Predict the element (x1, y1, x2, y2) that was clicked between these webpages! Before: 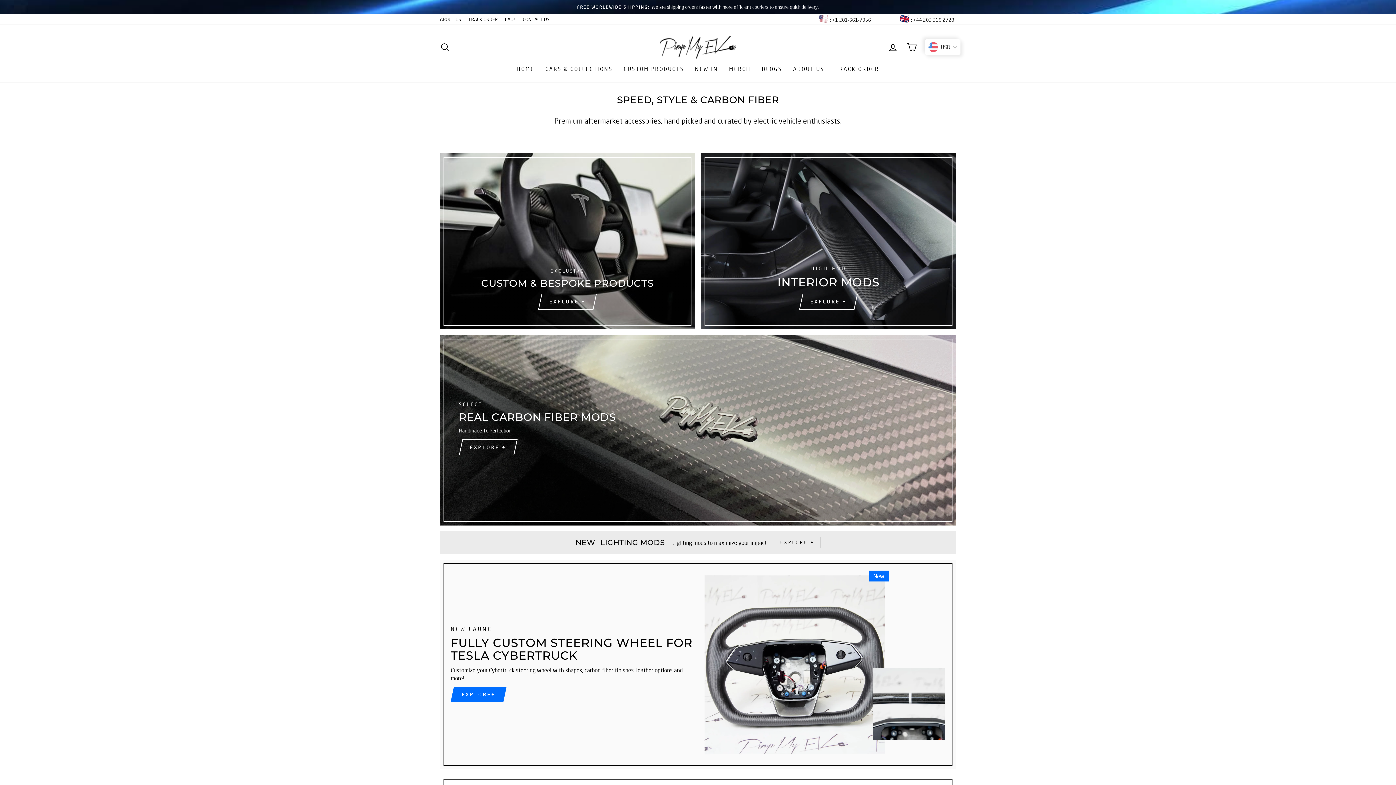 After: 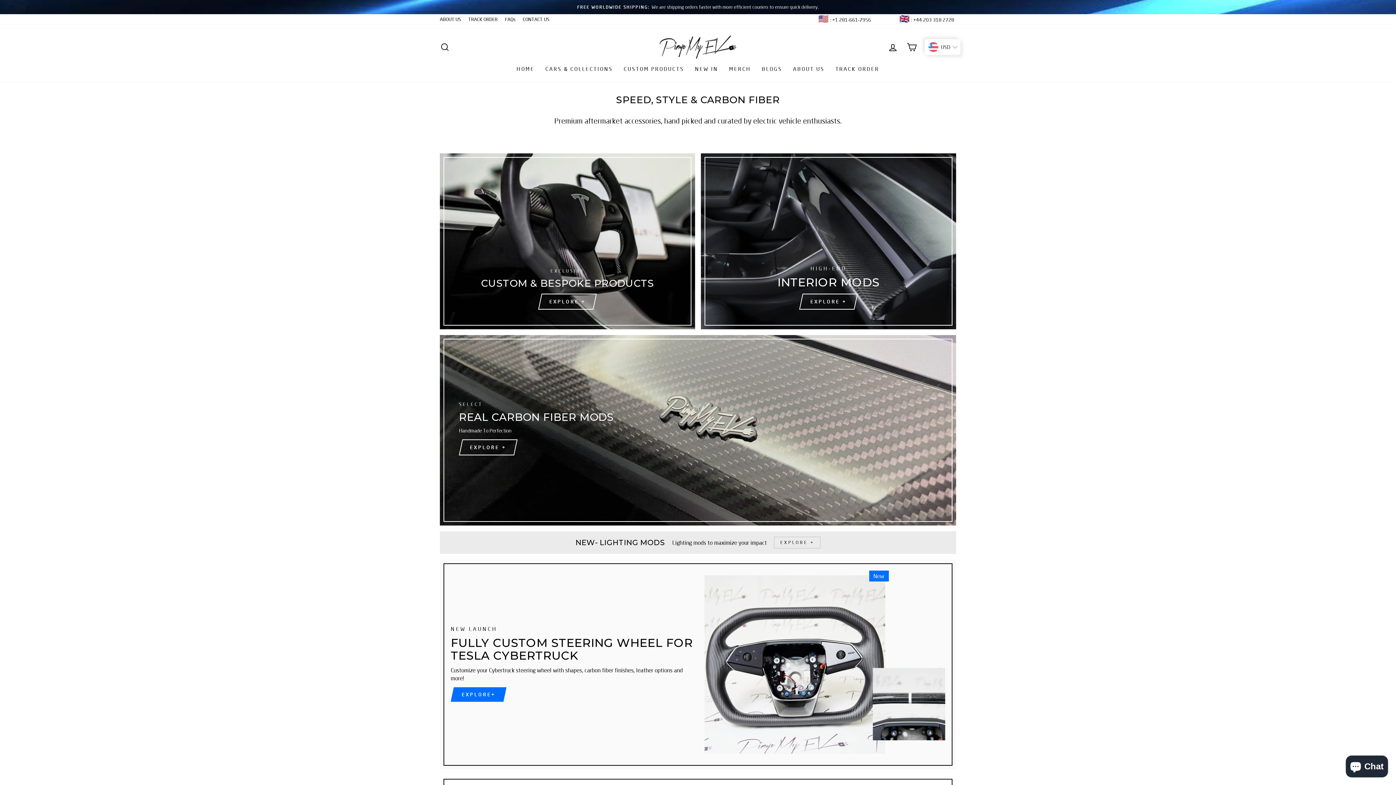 Action: label:  : +1 281-661-7956 bbox: (790, 15, 873, 23)